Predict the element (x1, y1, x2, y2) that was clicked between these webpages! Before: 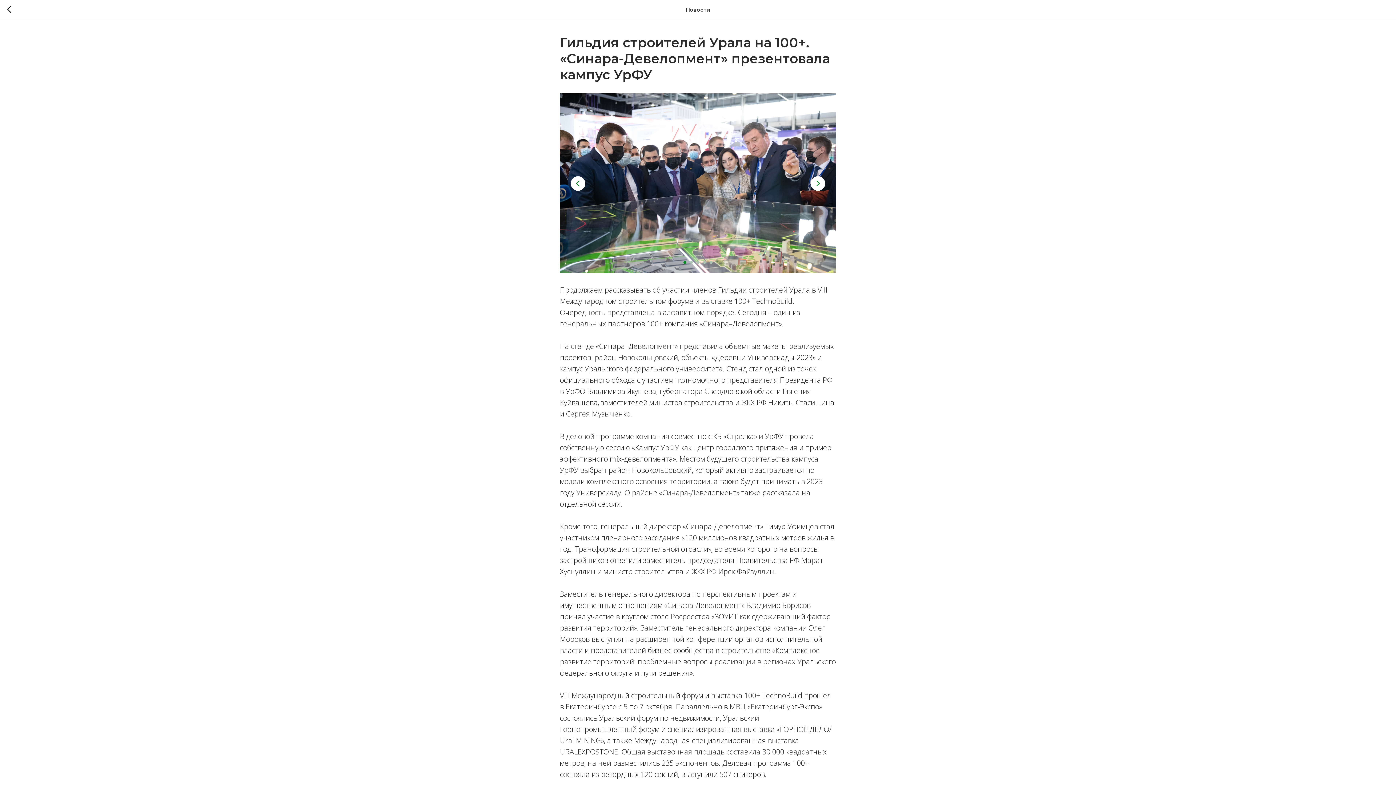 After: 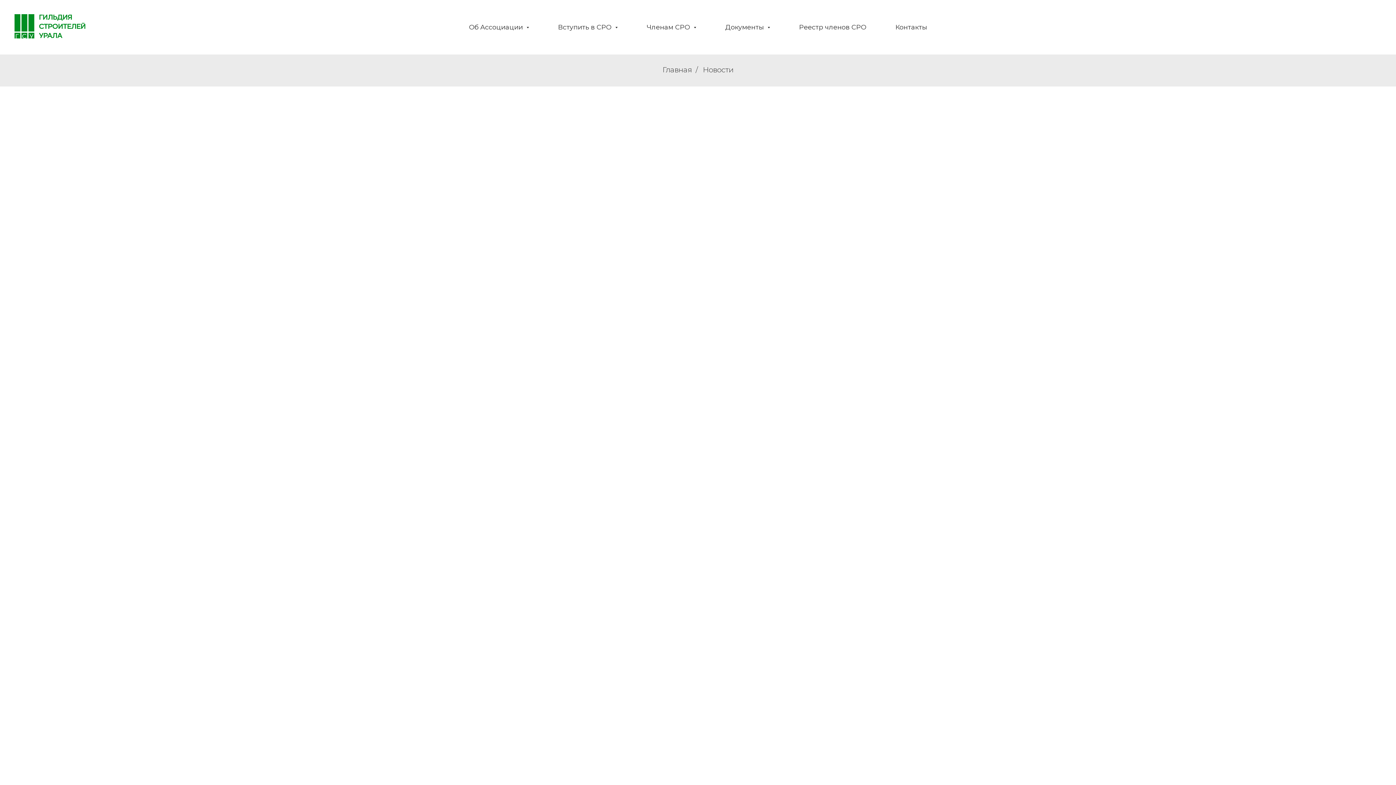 Action: bbox: (7, 5, 15, 14)